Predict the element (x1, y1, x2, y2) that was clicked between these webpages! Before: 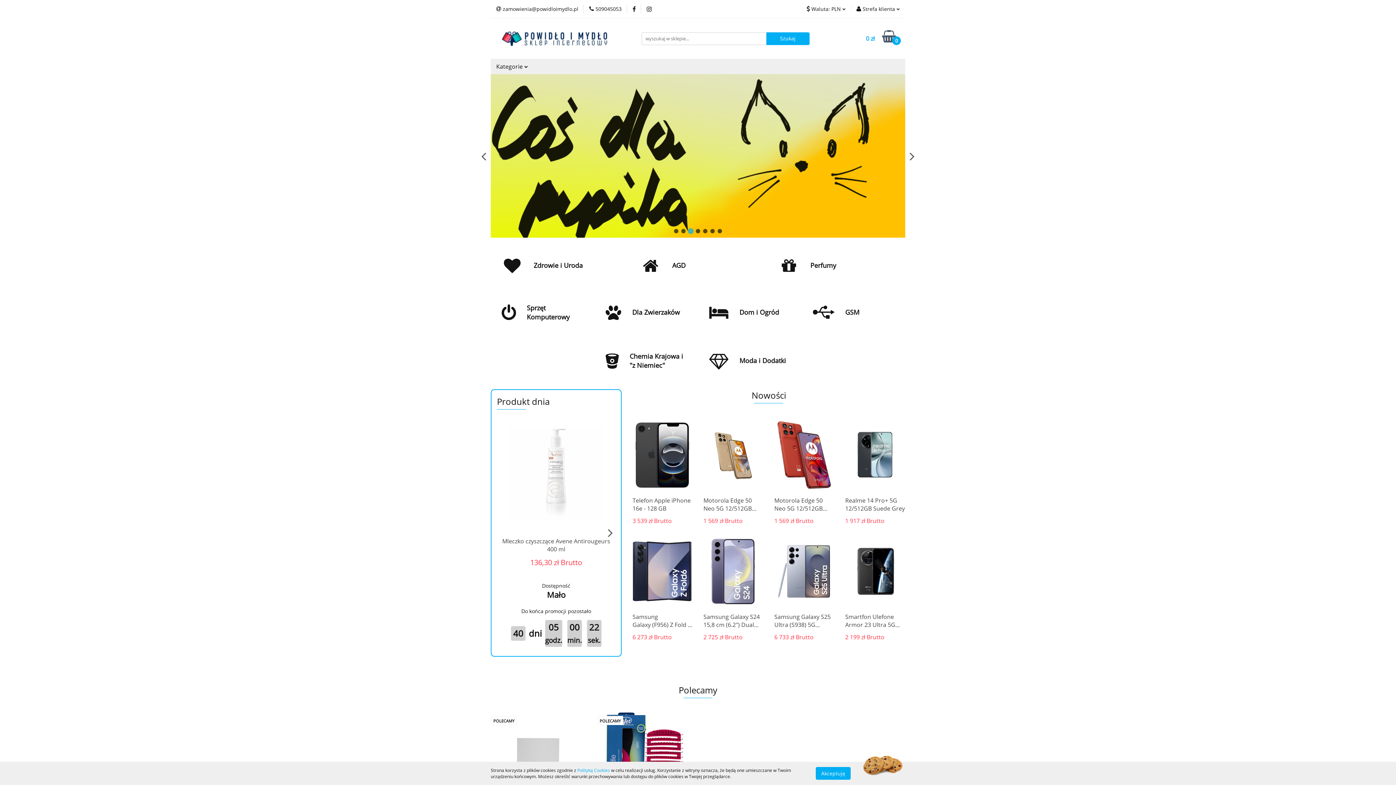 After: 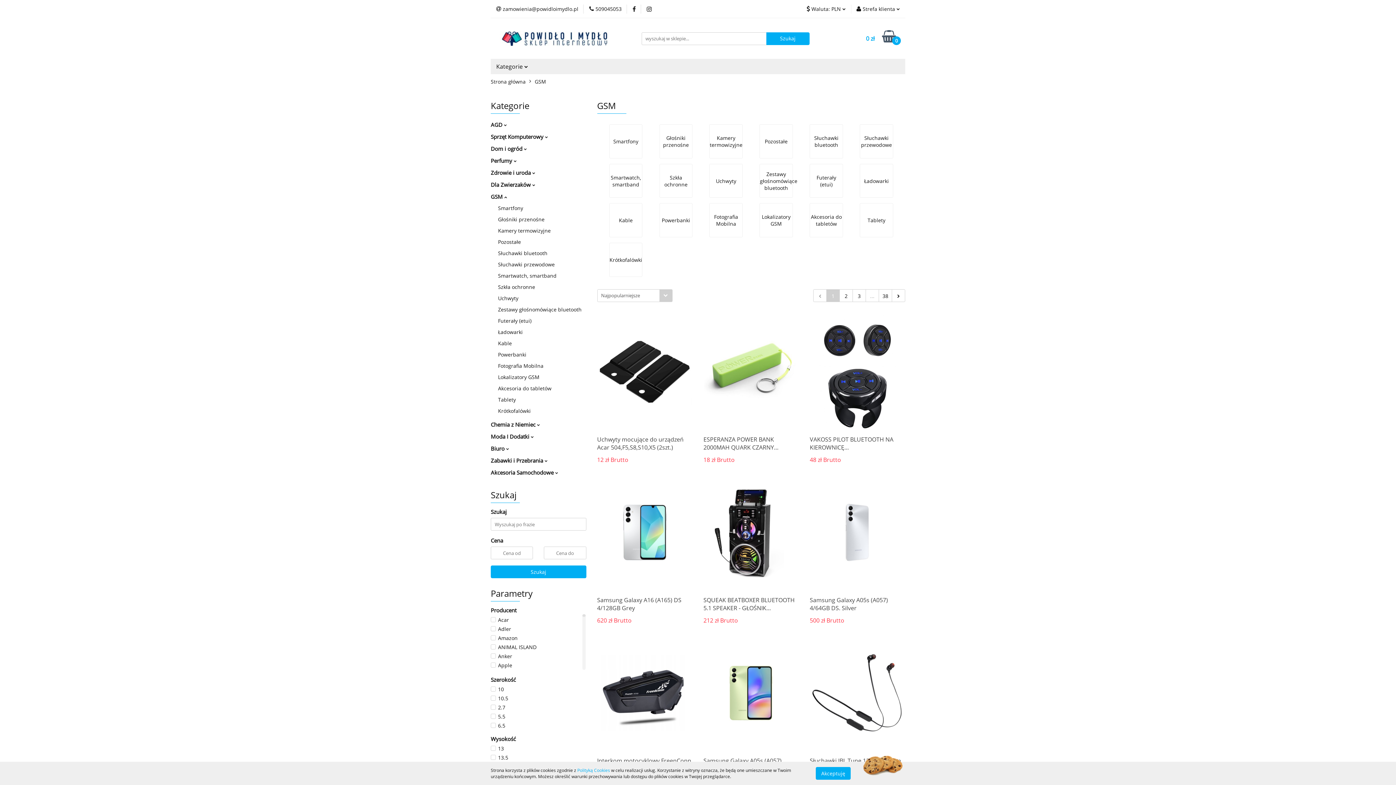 Action: bbox: (802, 294, 905, 332)